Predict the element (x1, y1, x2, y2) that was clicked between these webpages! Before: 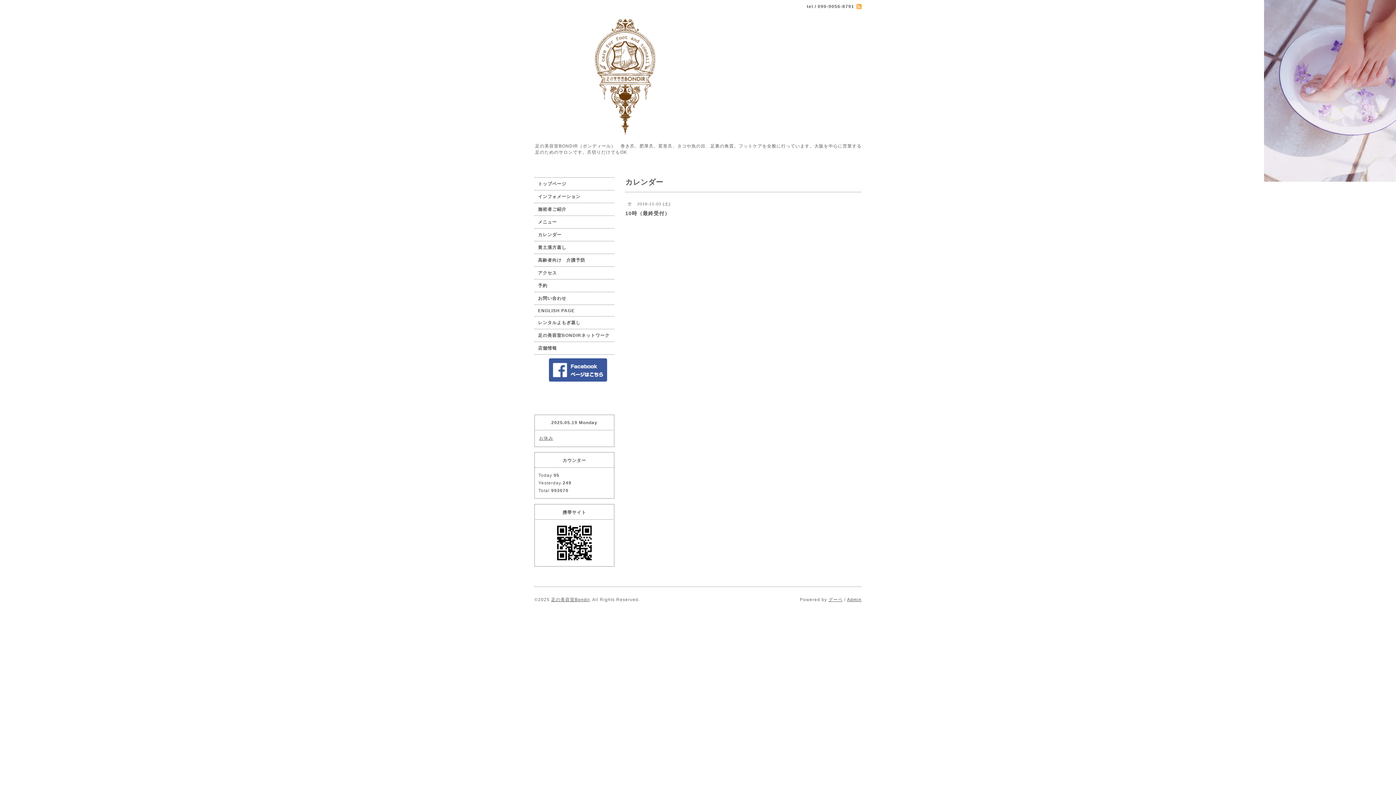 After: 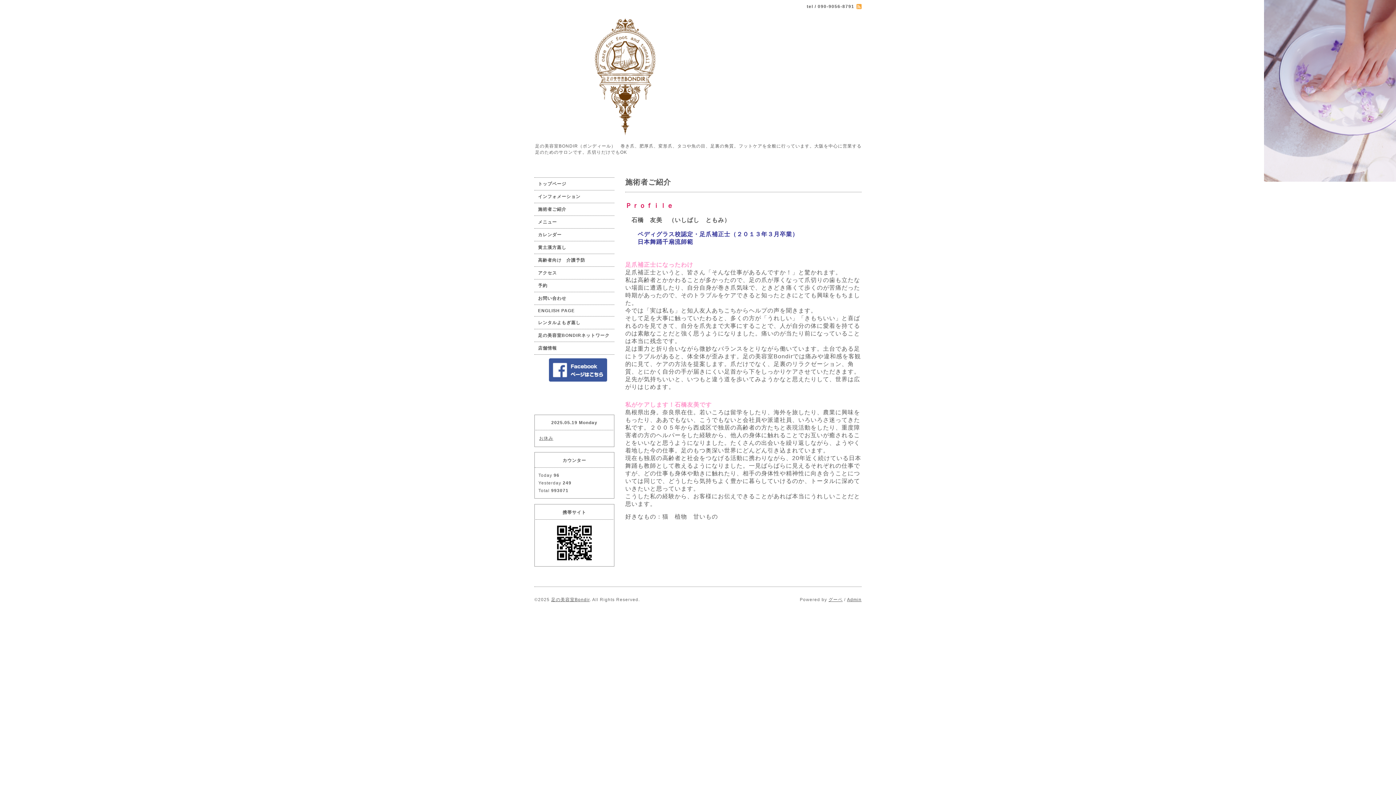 Action: bbox: (534, 203, 614, 215) label: 施術者ご紹介